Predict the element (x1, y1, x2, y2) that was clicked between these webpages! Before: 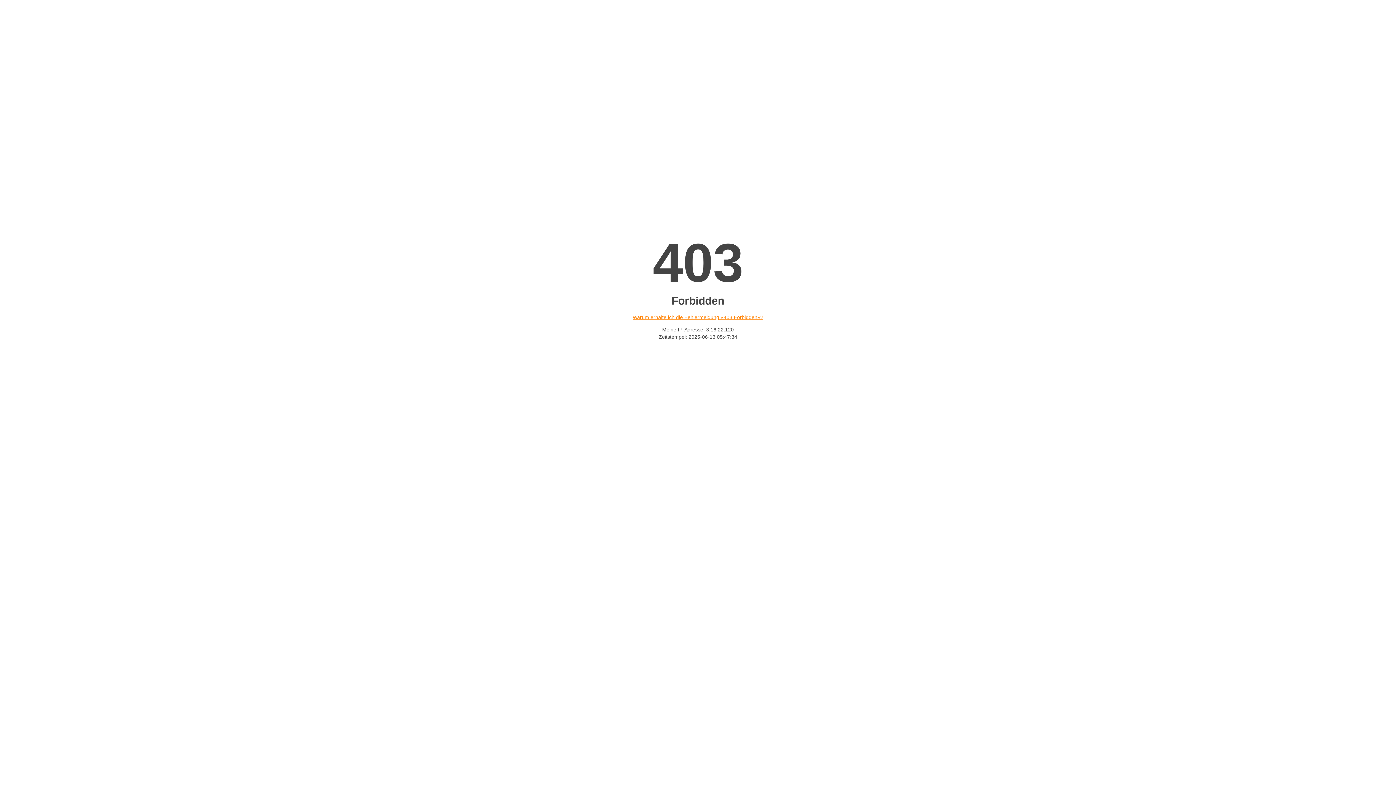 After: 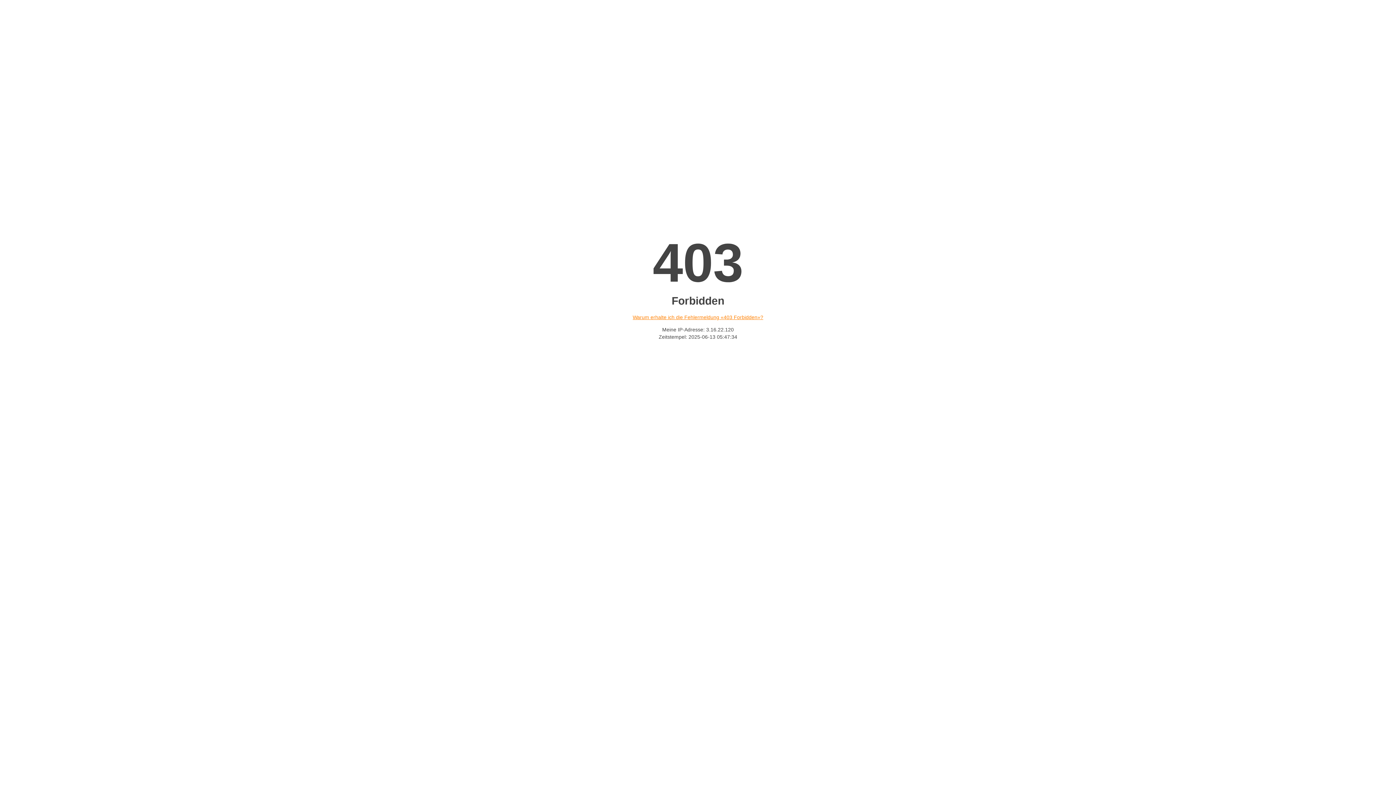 Action: bbox: (632, 314, 763, 320) label: Warum erhalte ich die Fehlermeldung «403 Forbidden»?